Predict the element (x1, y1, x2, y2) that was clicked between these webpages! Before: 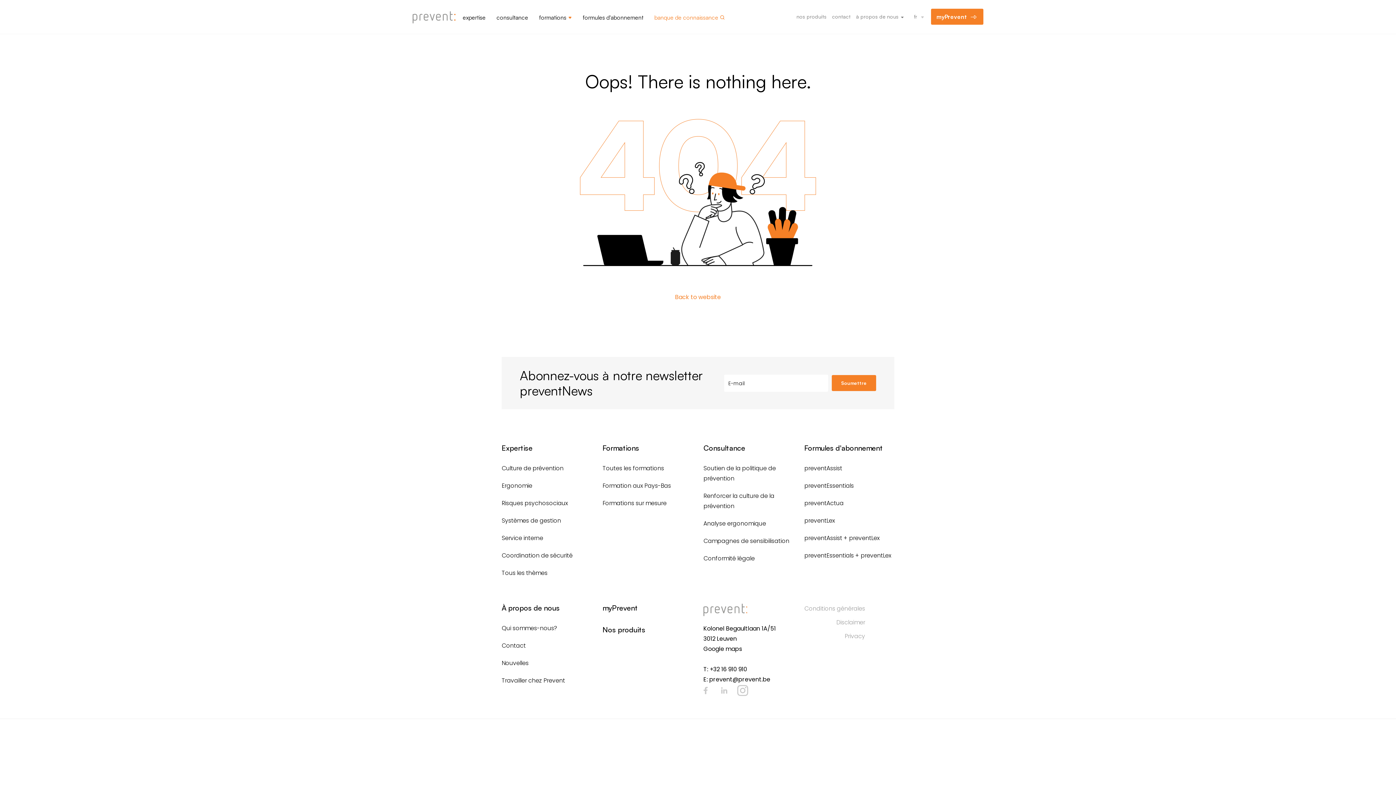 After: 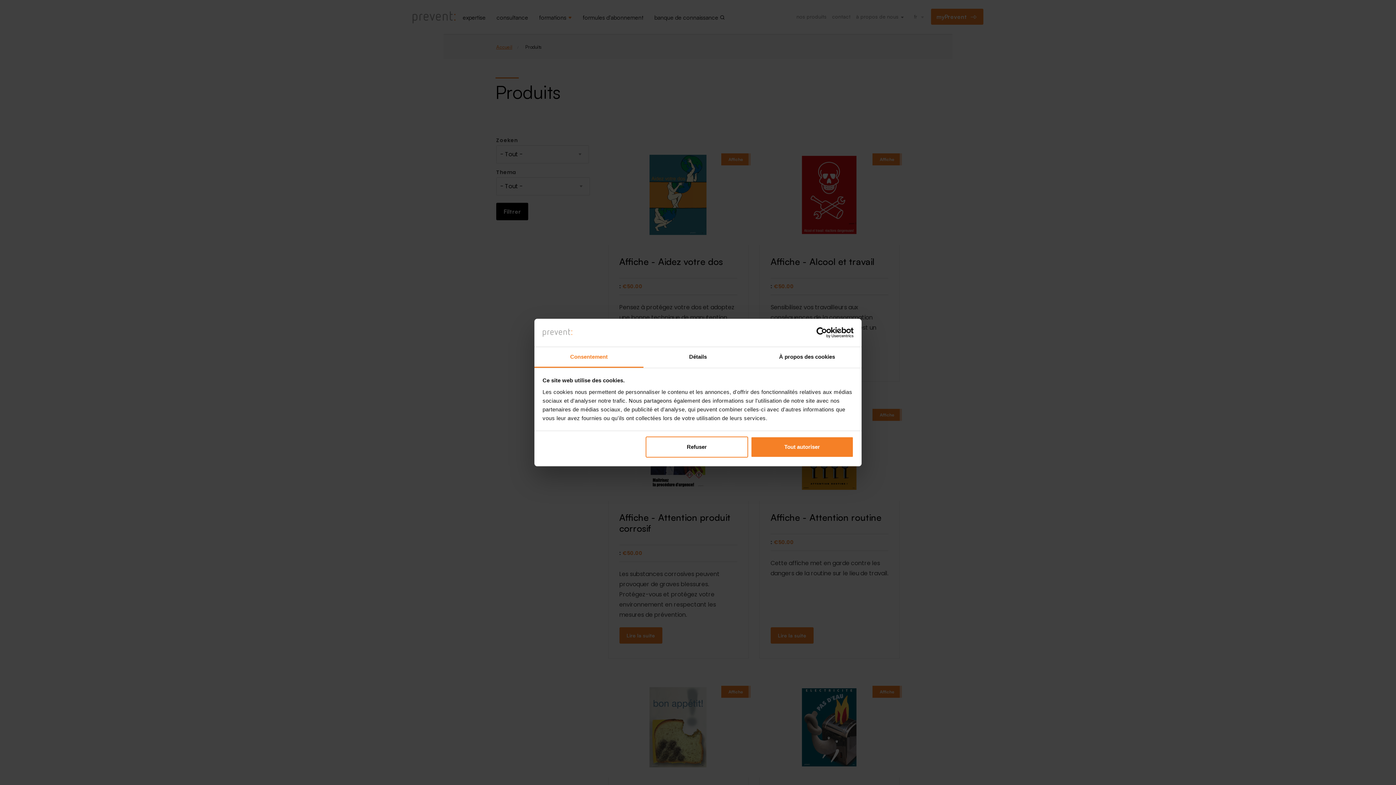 Action: label: Nos produits bbox: (602, 625, 645, 634)